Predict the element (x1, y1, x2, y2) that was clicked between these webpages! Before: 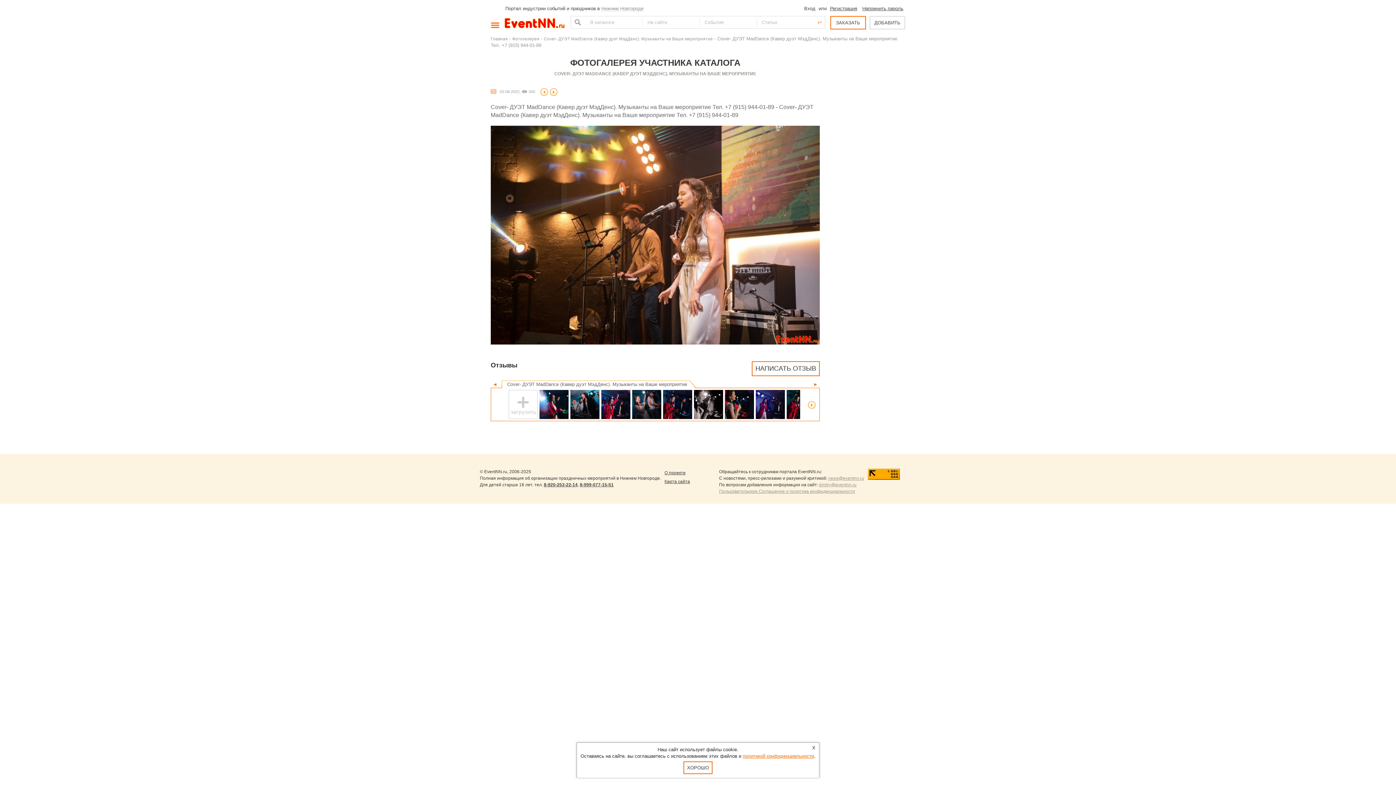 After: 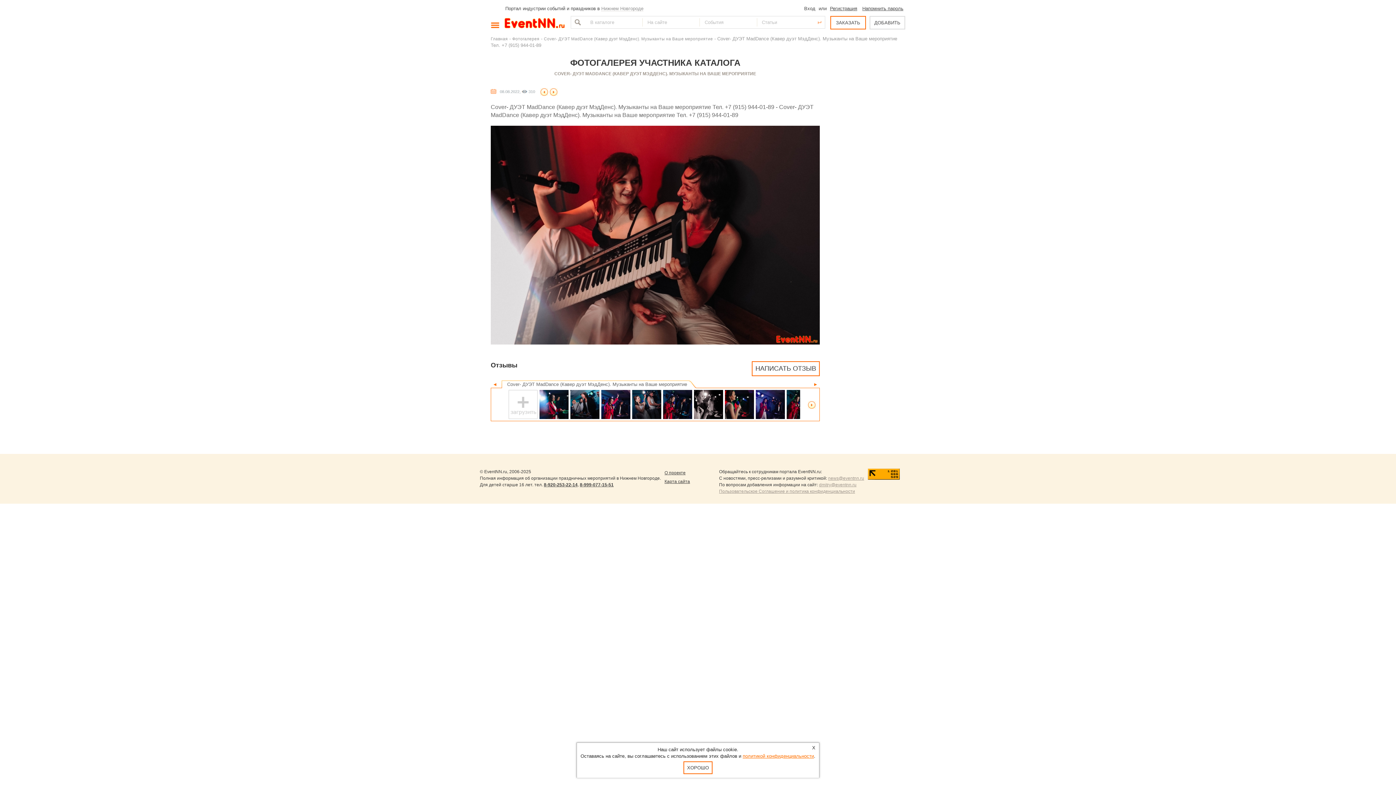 Action: bbox: (540, 88, 548, 94)